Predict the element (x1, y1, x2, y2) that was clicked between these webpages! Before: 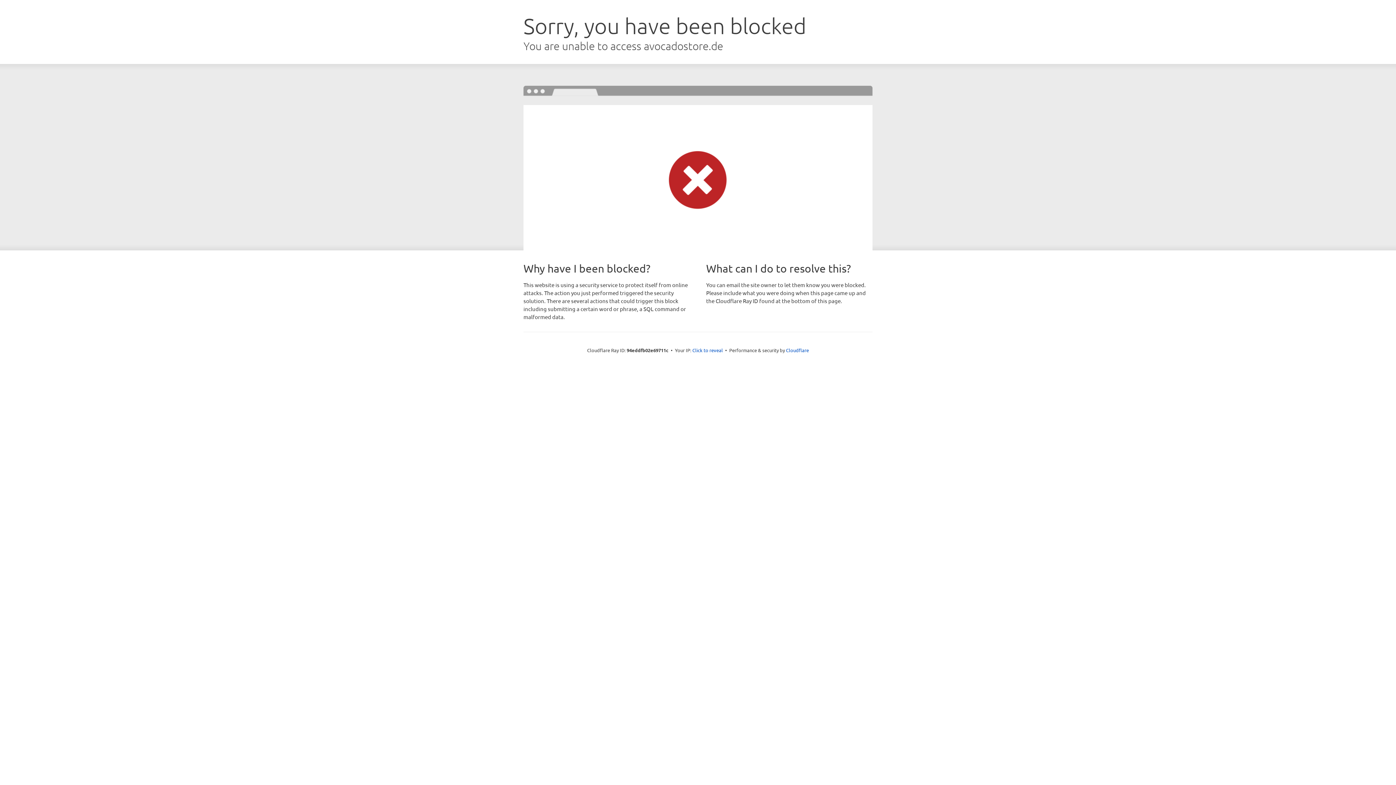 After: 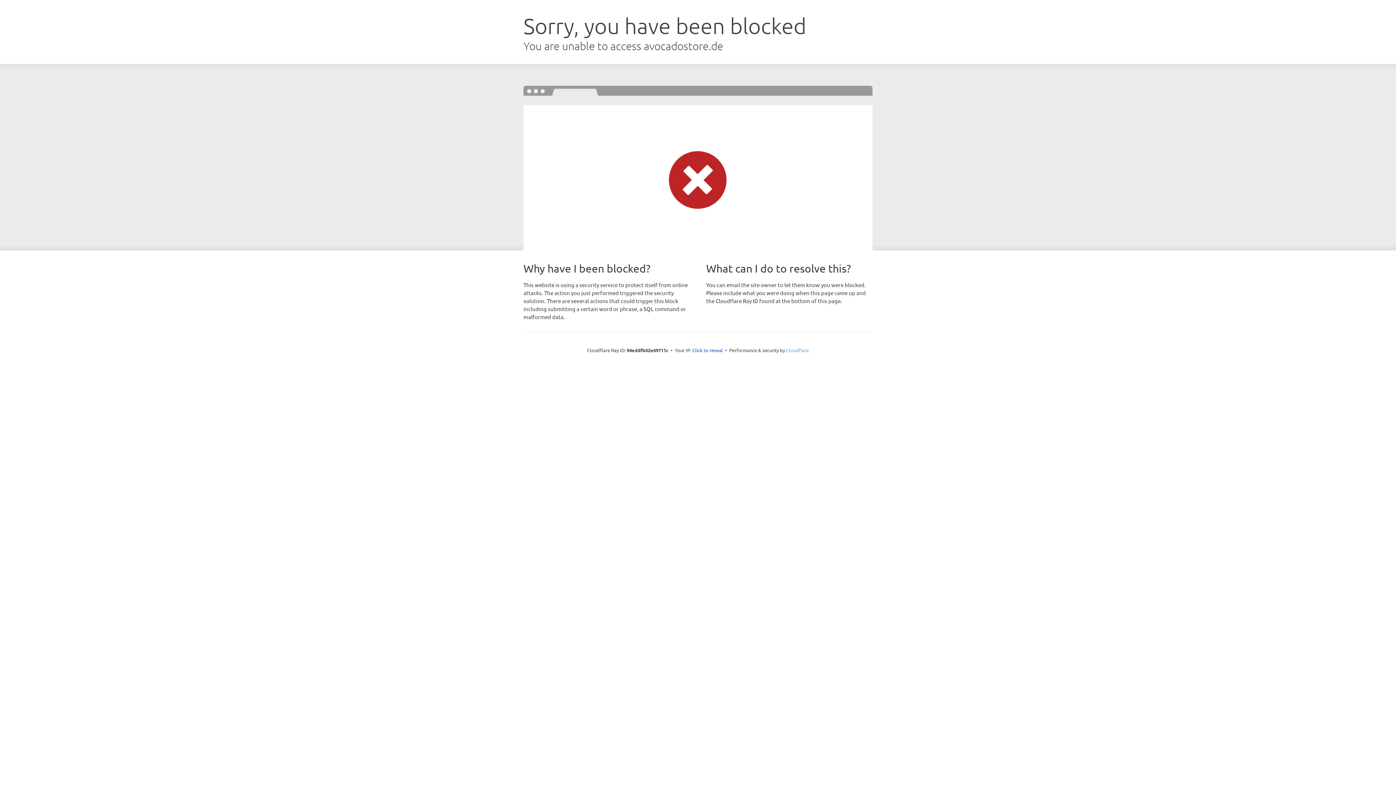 Action: label: Cloudflare bbox: (786, 347, 809, 353)